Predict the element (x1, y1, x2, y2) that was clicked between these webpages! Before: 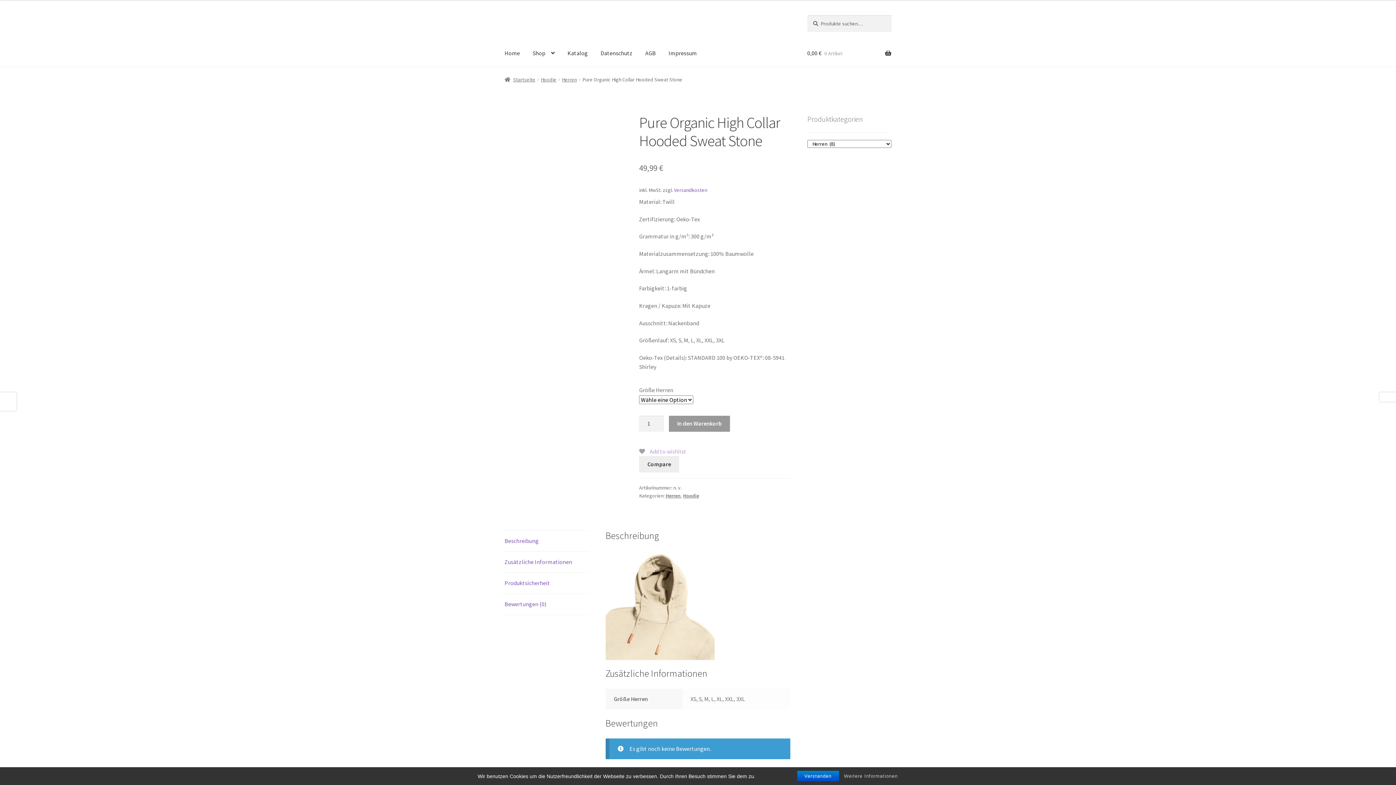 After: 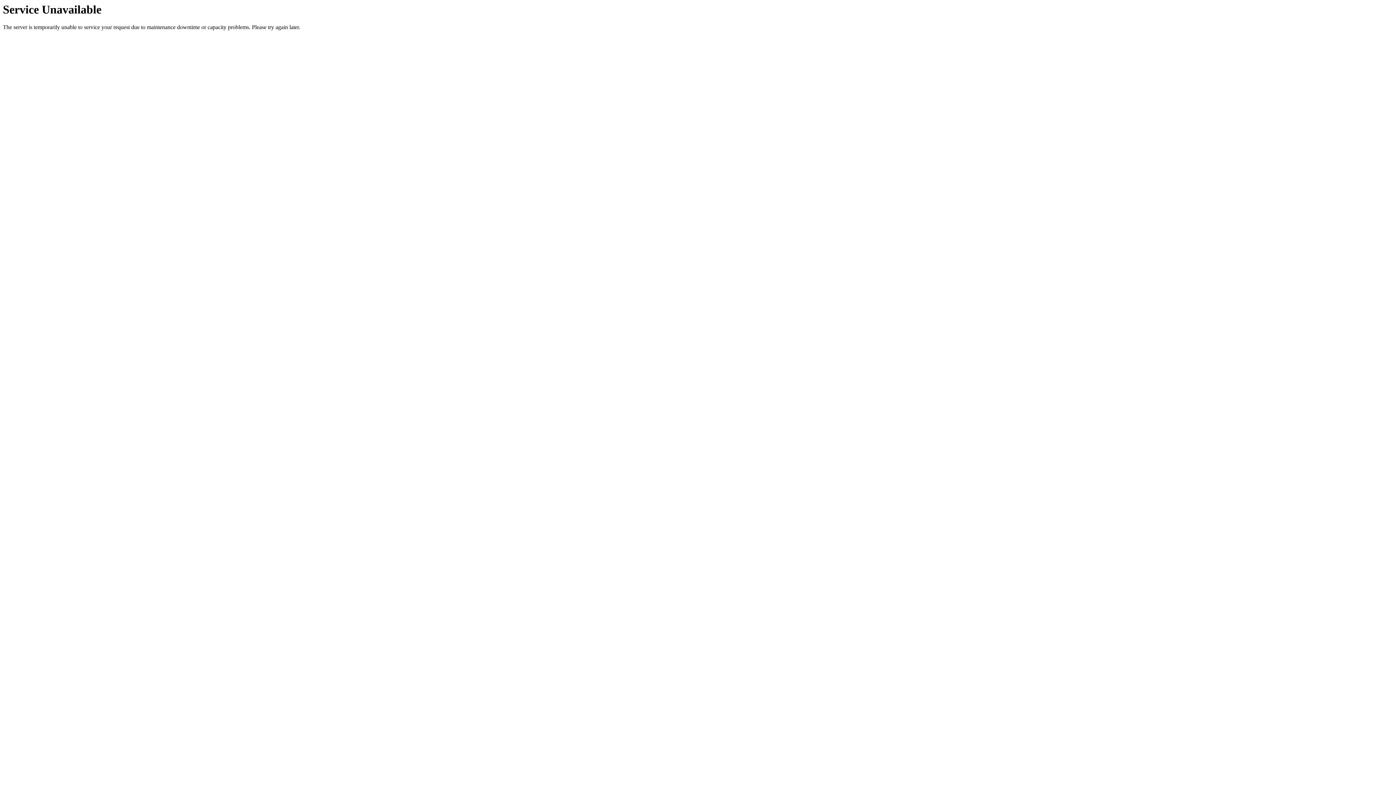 Action: bbox: (639, 456, 679, 472) label: Compare